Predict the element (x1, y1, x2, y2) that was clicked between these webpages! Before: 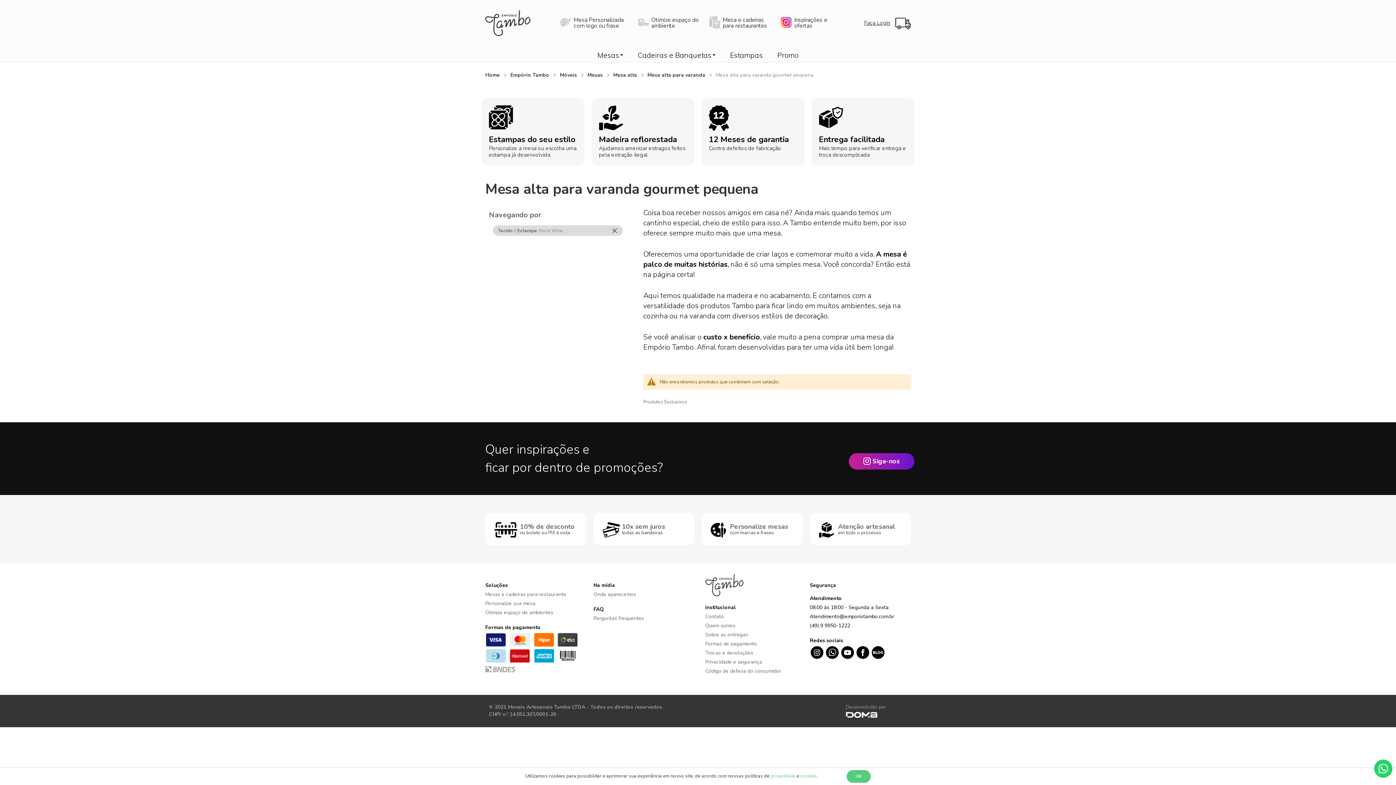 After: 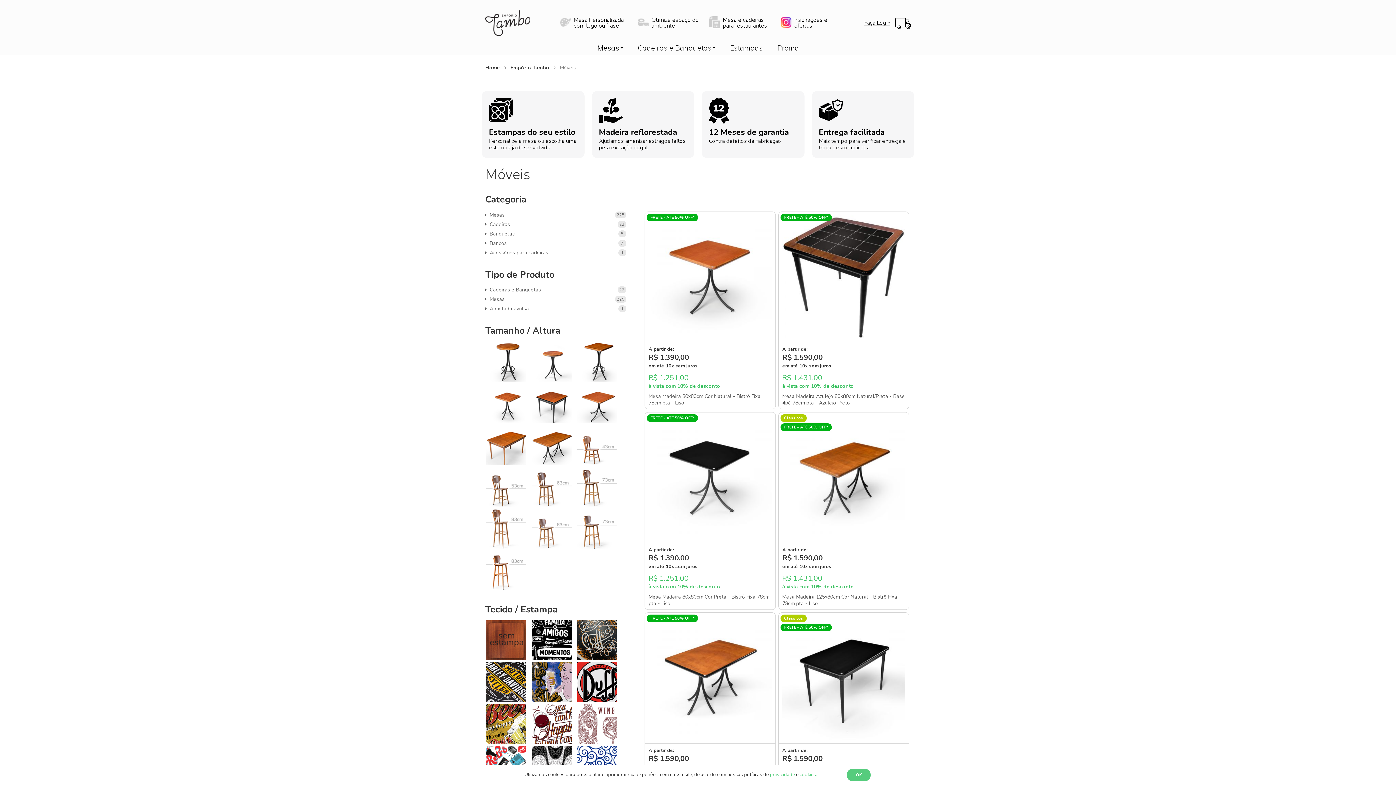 Action: bbox: (560, 71, 578, 78) label: Móveis 